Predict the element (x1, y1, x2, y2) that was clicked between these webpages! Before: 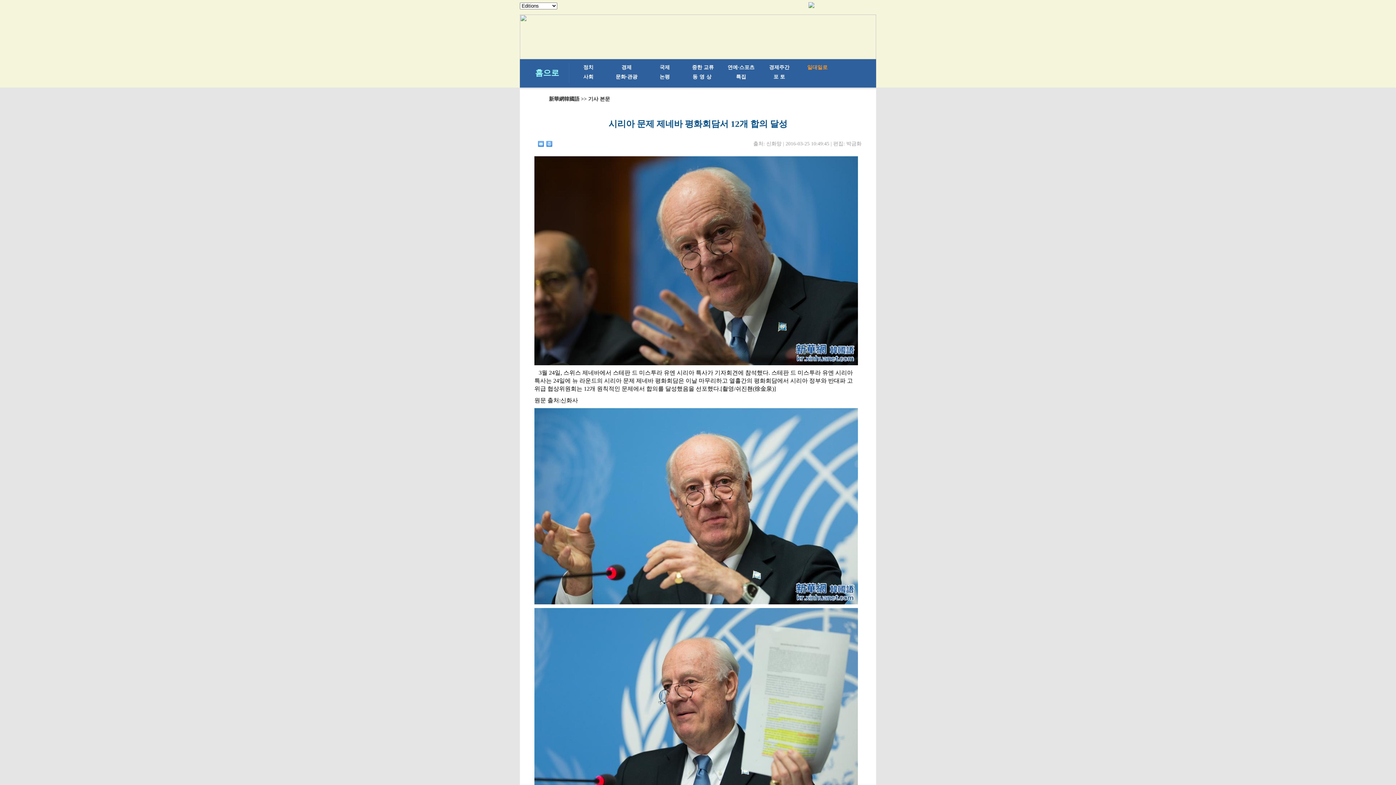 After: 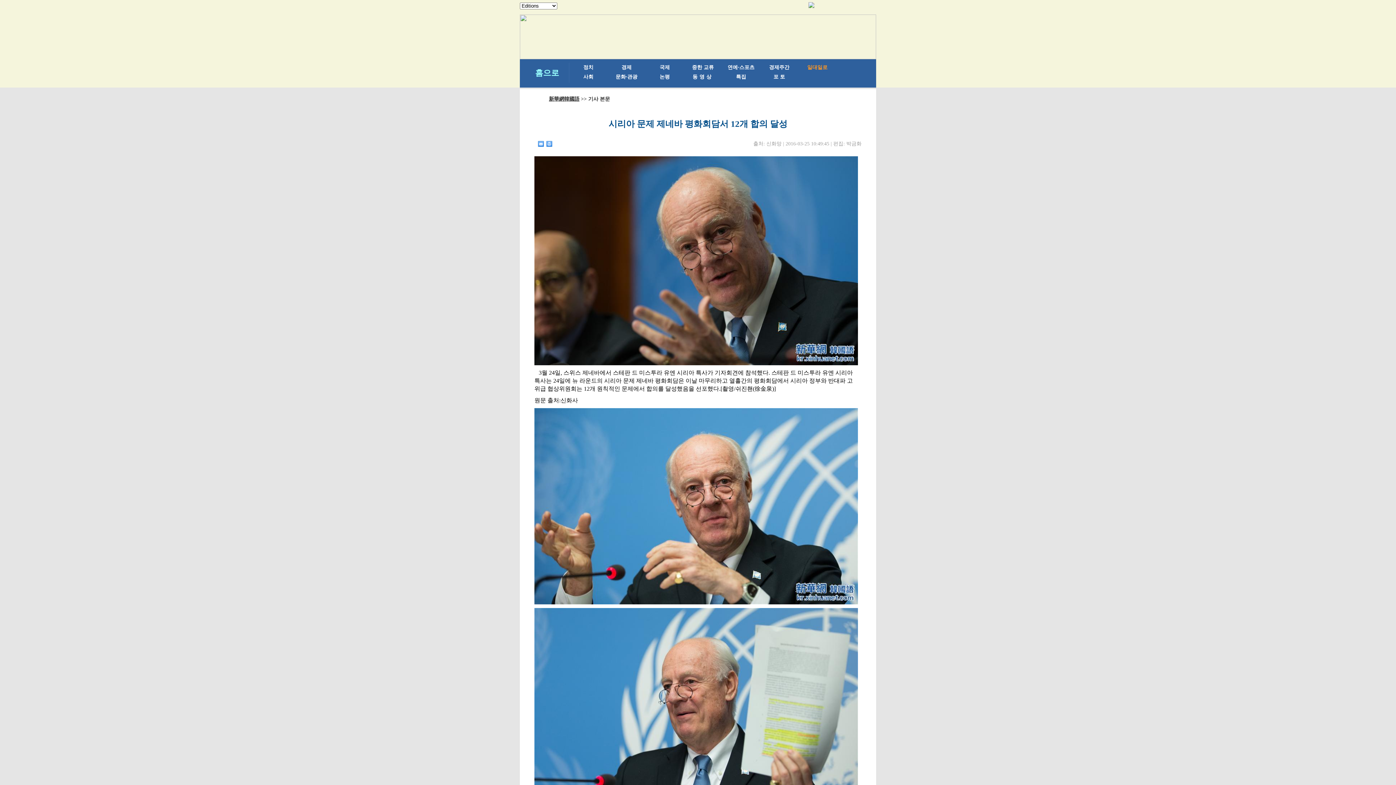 Action: label: 新華網韓國語 bbox: (549, 96, 579, 101)